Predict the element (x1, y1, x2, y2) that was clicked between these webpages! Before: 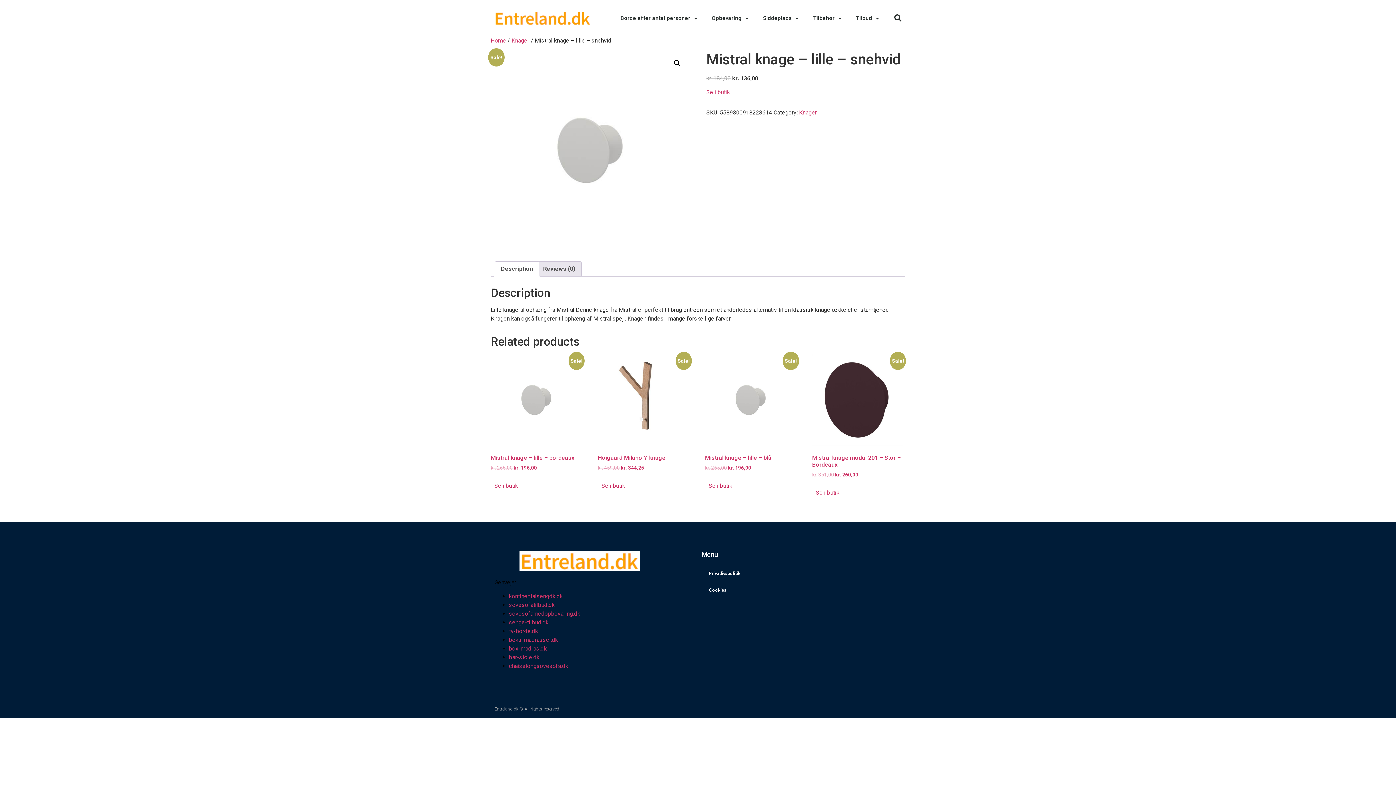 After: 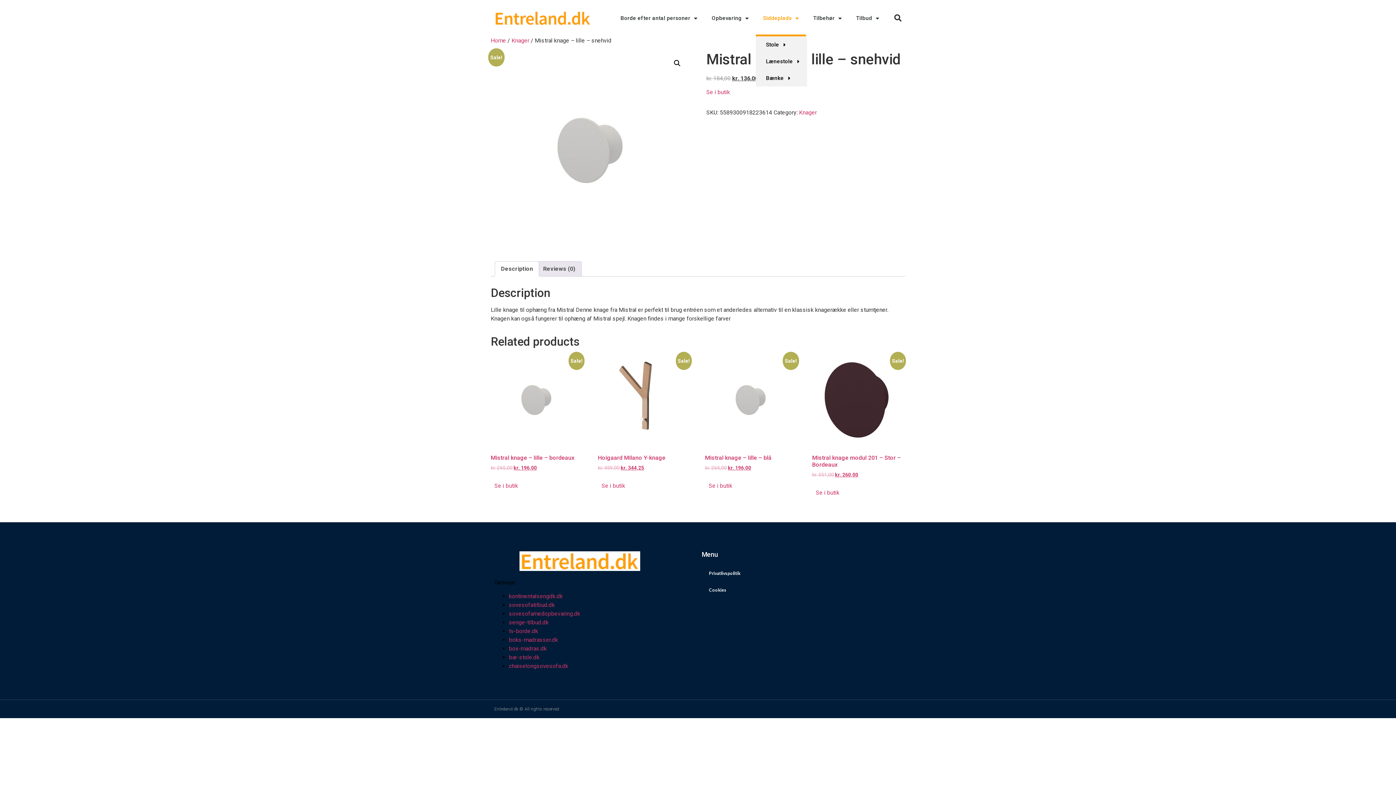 Action: label: Siddeplads bbox: (756, 0, 806, 36)